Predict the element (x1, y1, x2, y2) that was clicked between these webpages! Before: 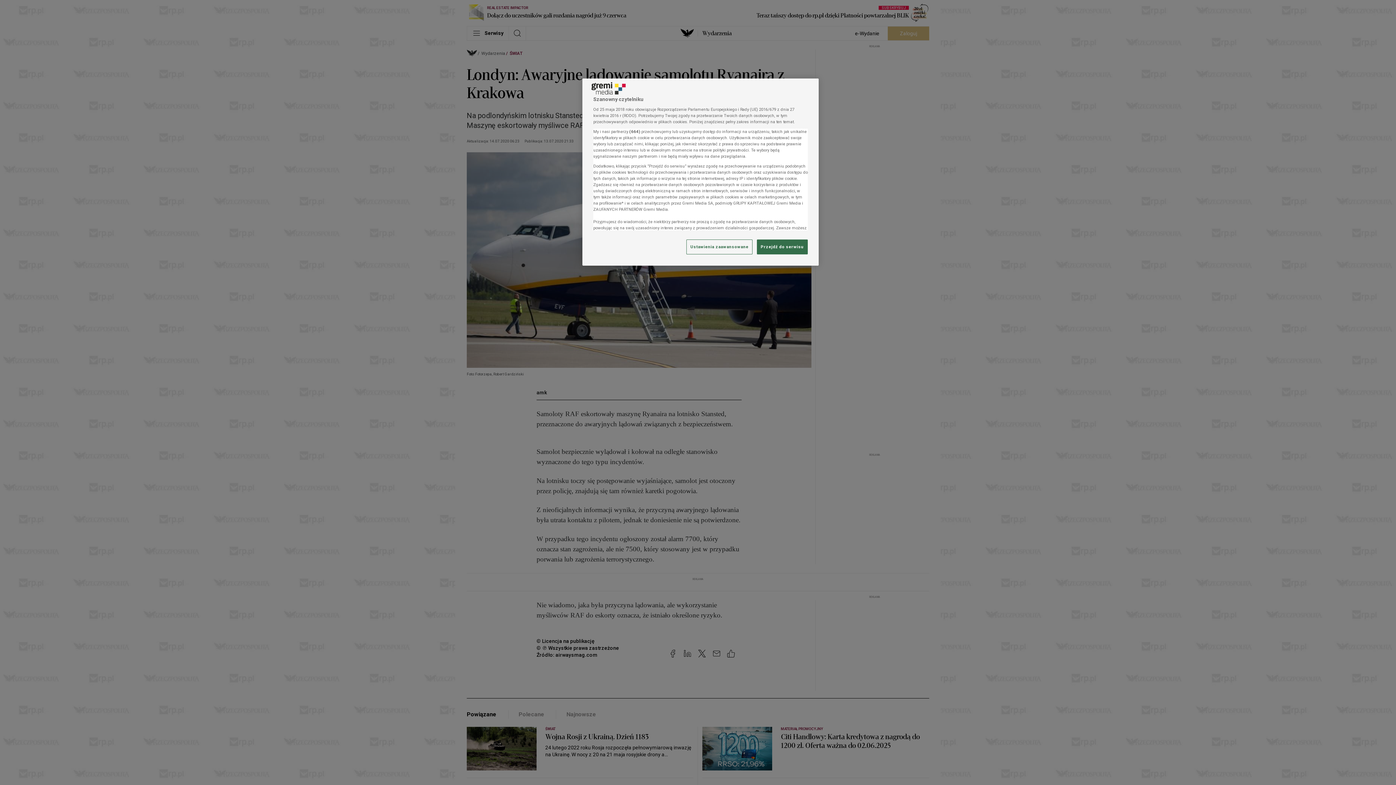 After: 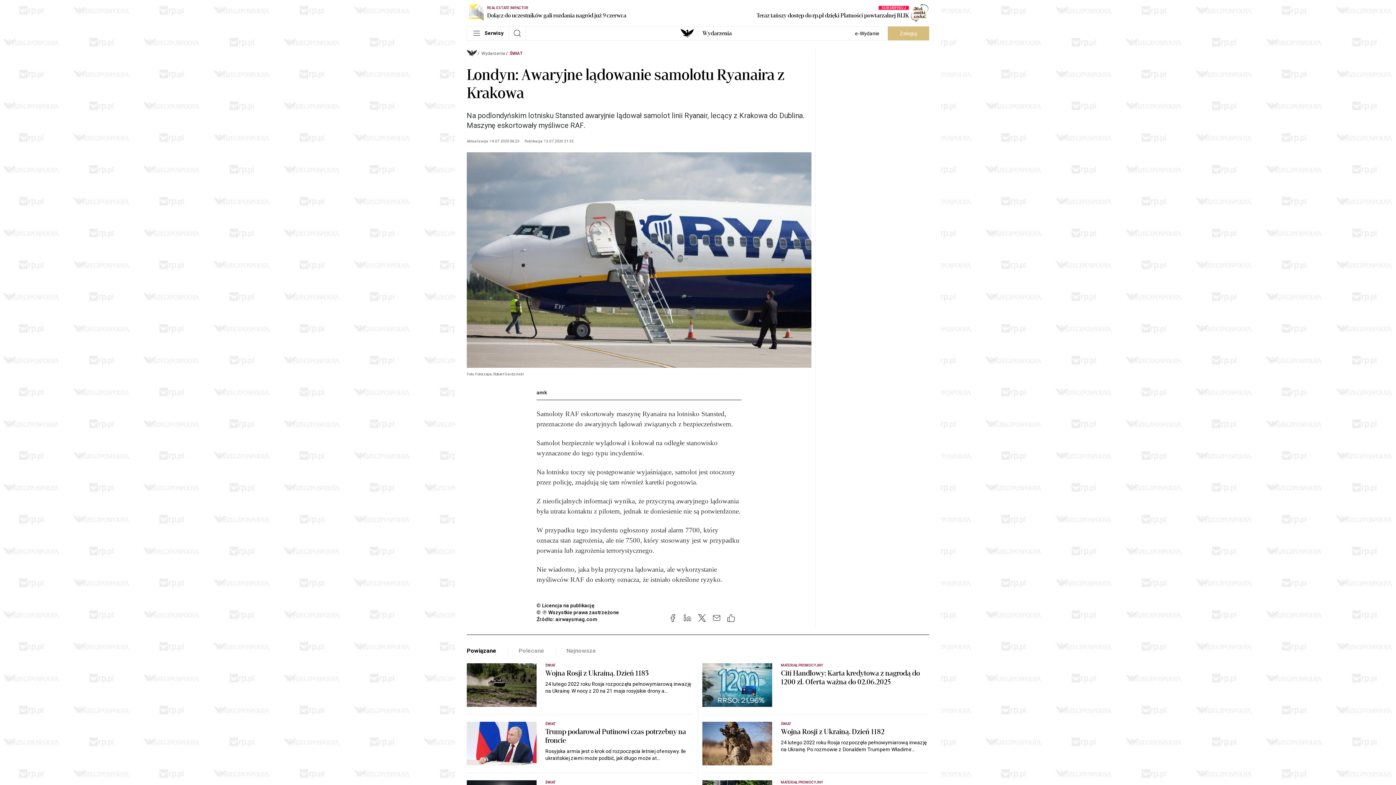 Action: bbox: (757, 239, 808, 254) label: Przejdź do serwisu